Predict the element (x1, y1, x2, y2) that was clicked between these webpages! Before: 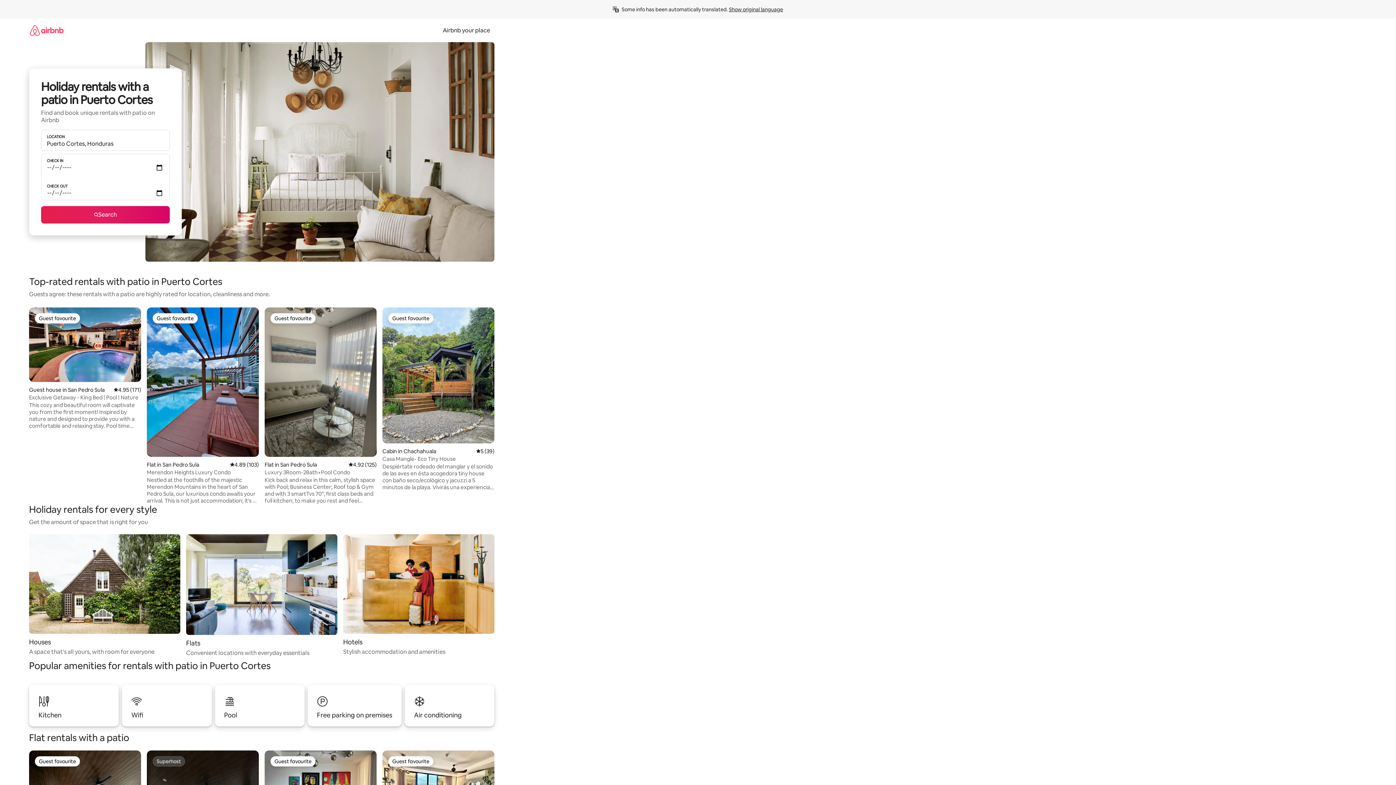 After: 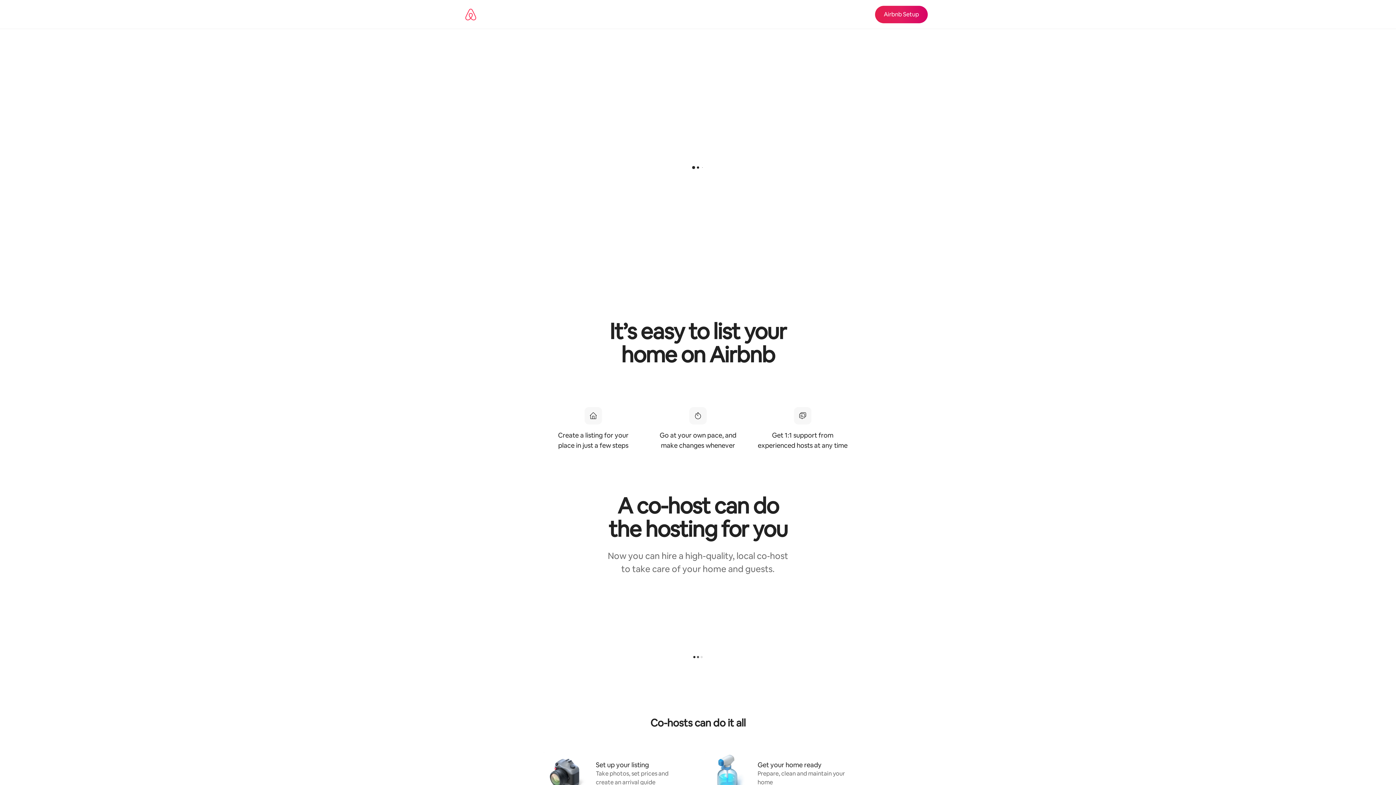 Action: bbox: (438, 26, 494, 34) label: Airbnb your place